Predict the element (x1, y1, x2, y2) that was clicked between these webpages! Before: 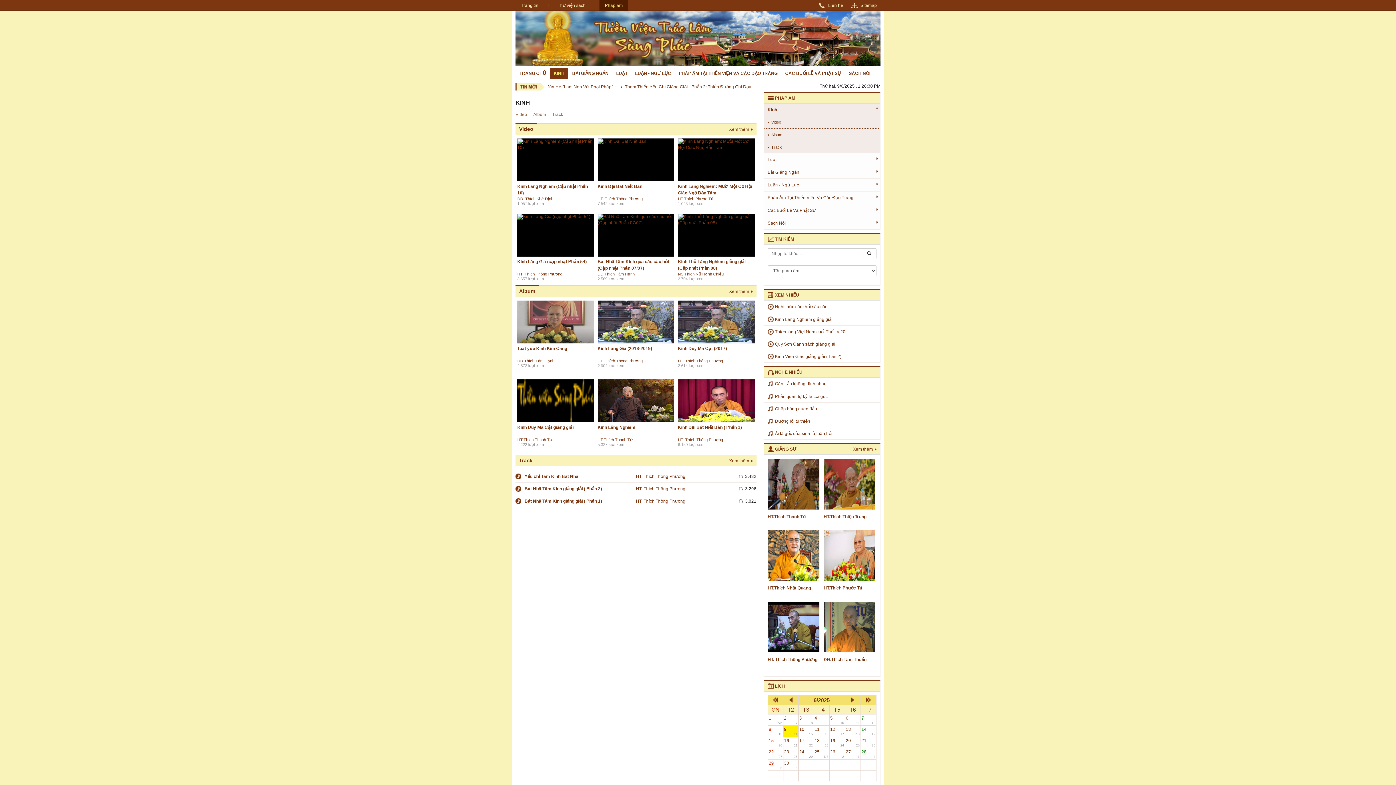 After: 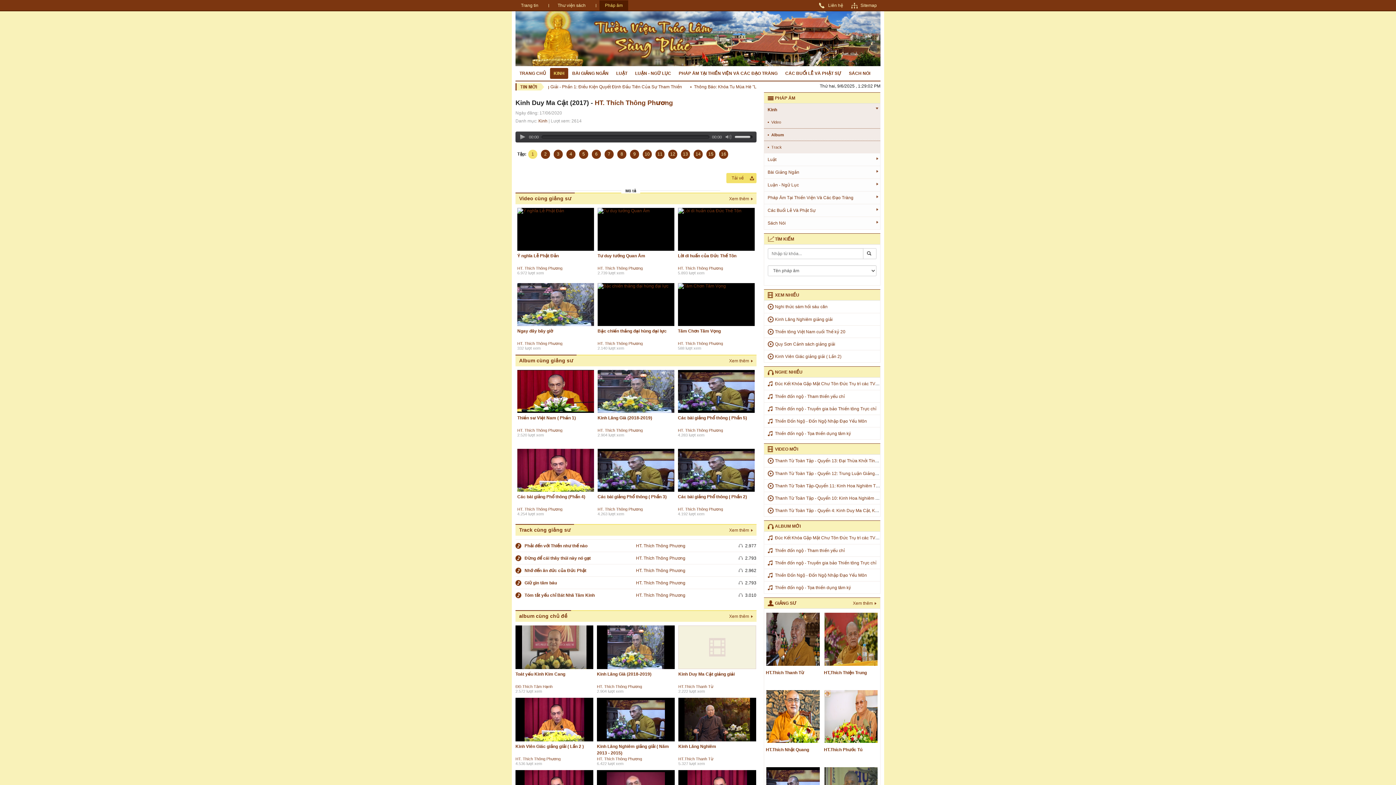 Action: bbox: (678, 346, 727, 351) label: Kinh Duy Ma Cật (2017)